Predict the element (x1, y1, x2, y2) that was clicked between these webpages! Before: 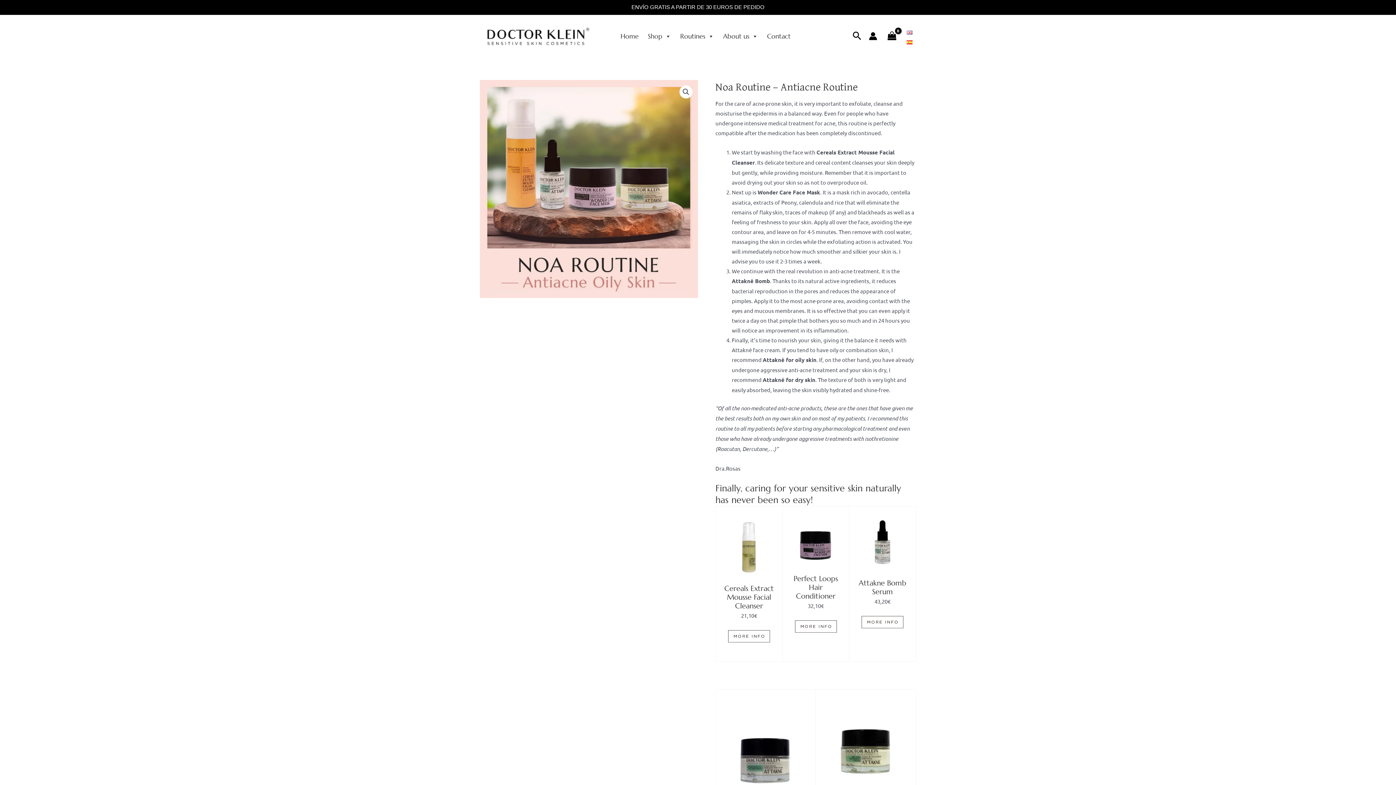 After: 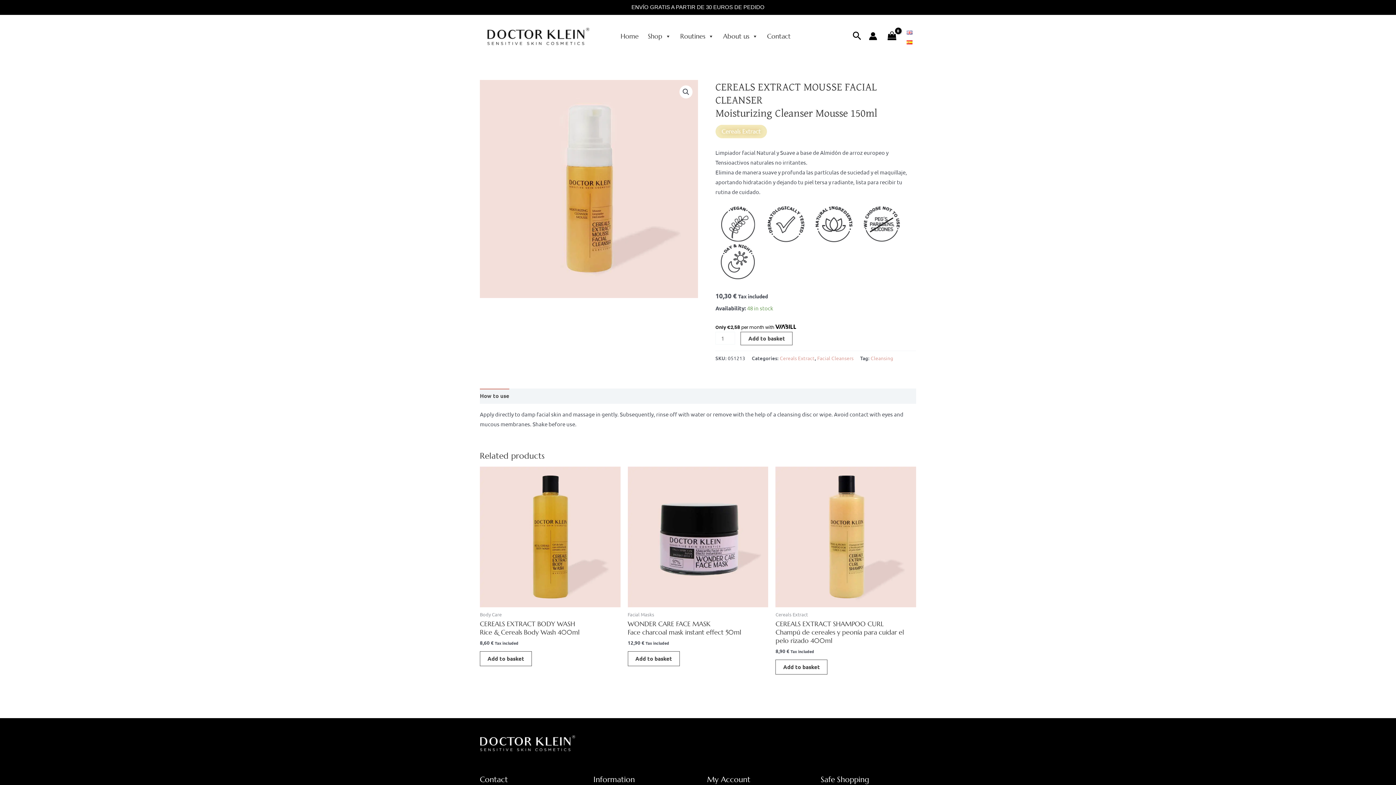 Action: bbox: (721, 519, 777, 575)